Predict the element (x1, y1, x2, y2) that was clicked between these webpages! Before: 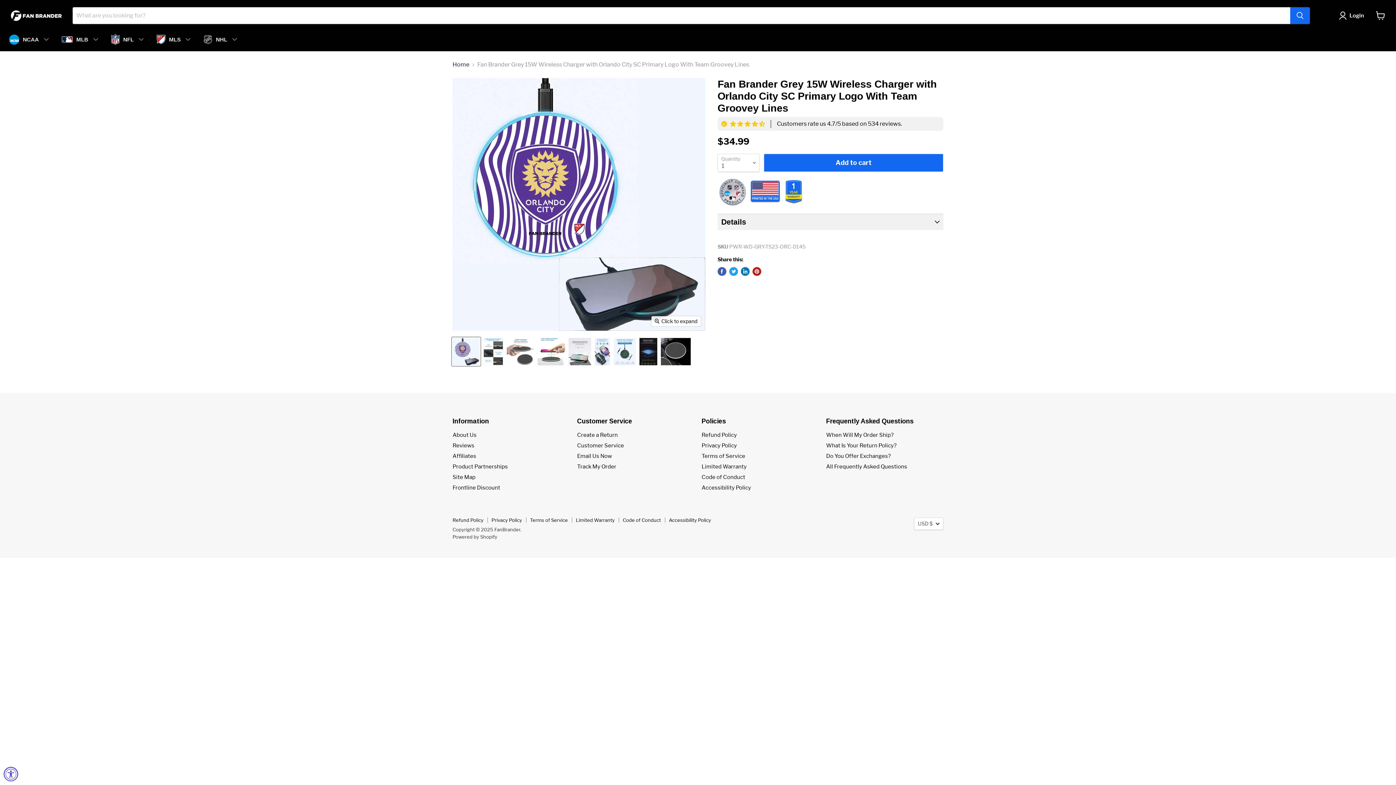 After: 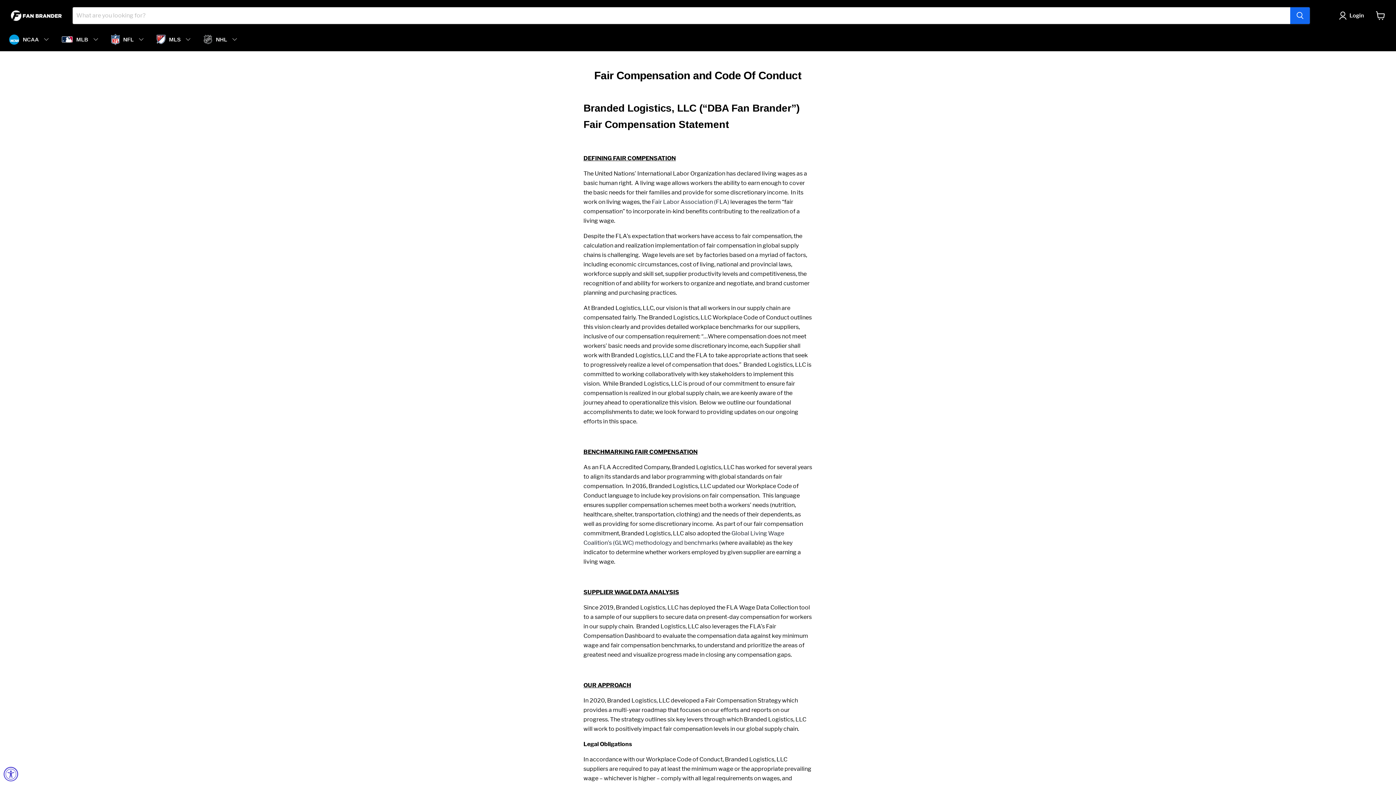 Action: bbox: (622, 517, 661, 523) label: Code of Conduct